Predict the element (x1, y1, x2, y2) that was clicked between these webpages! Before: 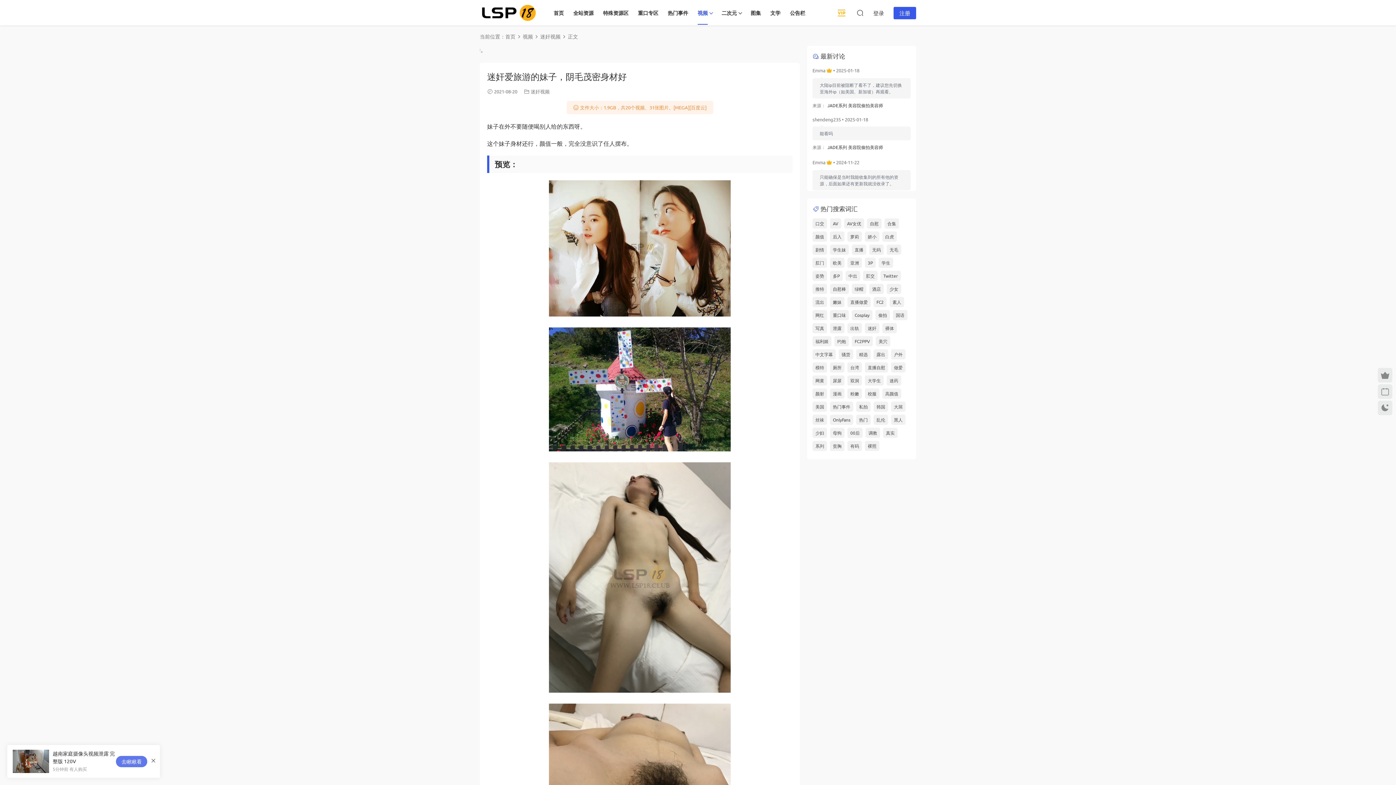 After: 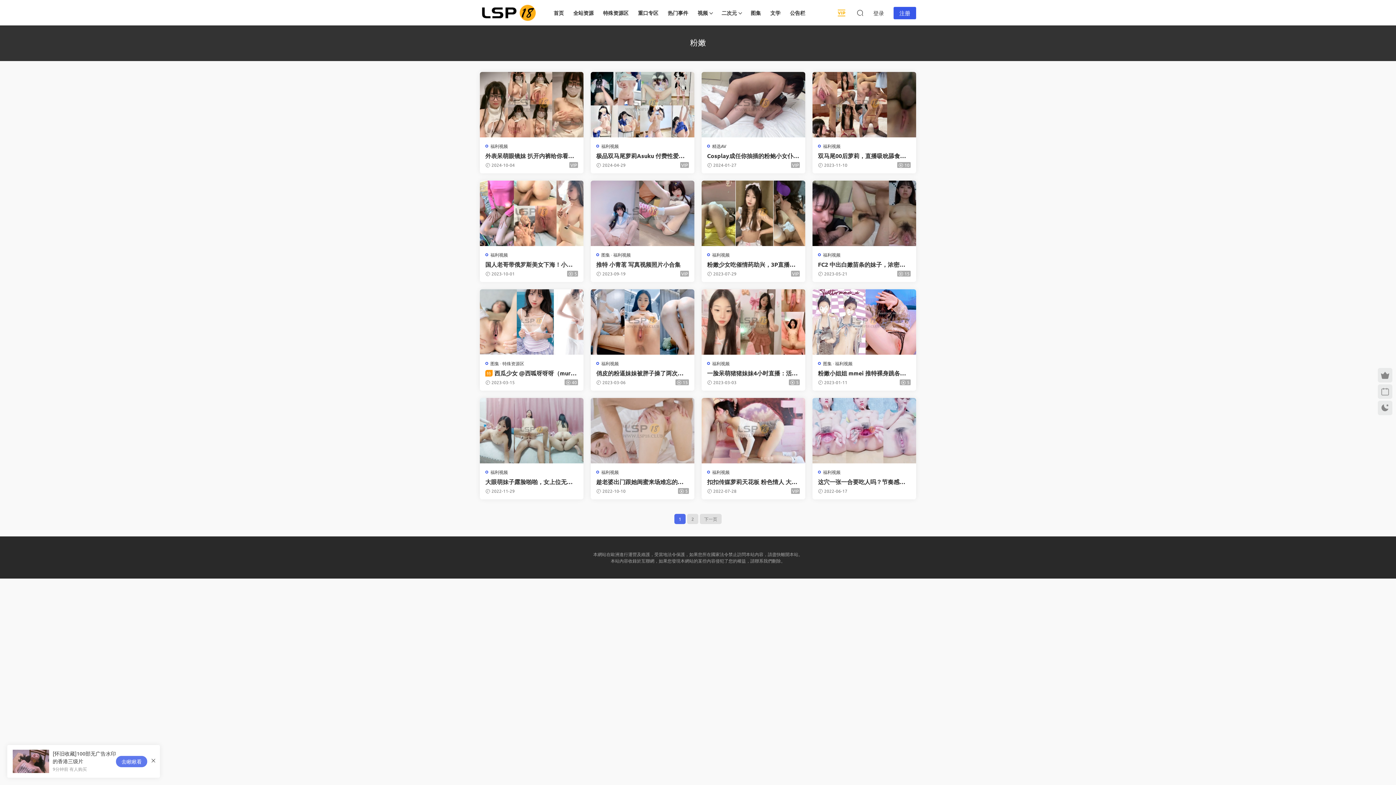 Action: bbox: (847, 388, 862, 398) label: 粉嫩